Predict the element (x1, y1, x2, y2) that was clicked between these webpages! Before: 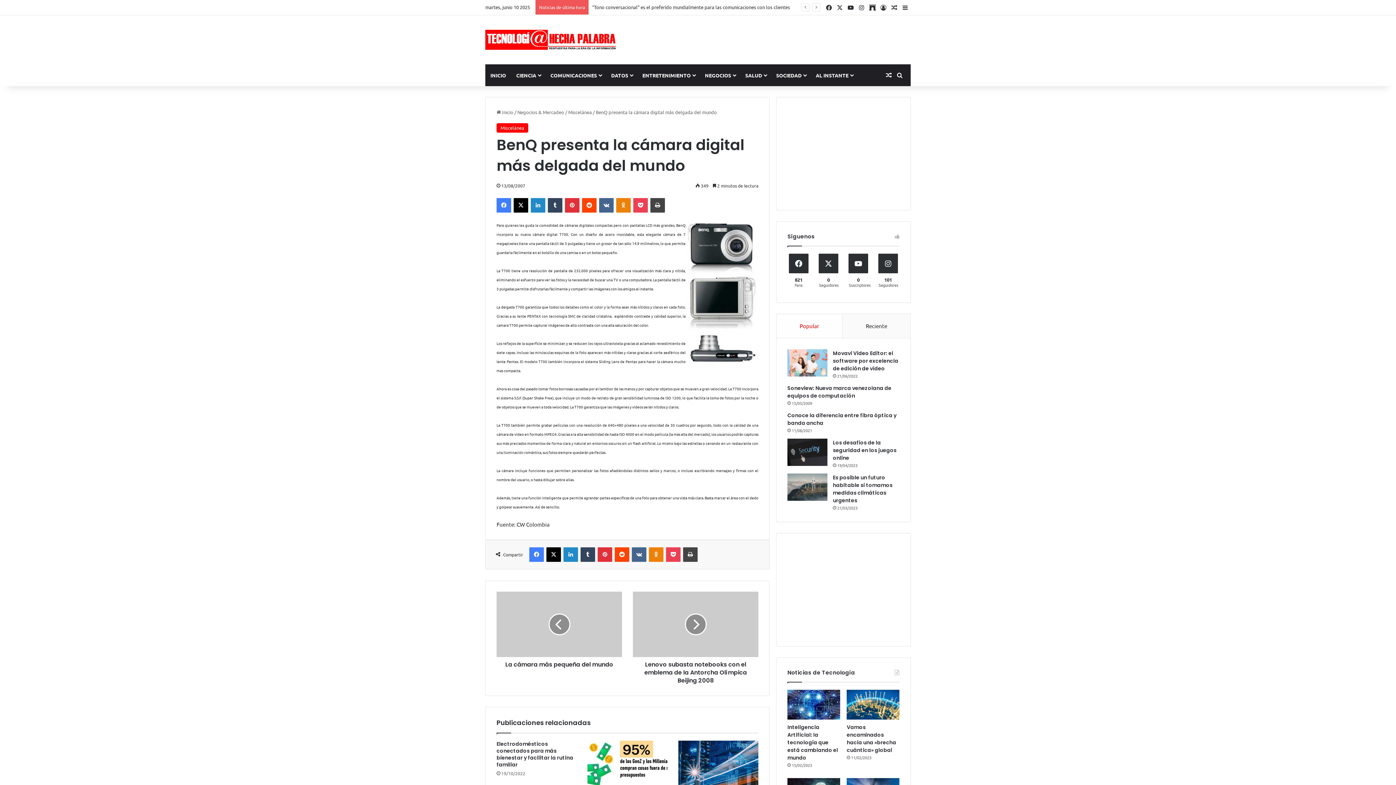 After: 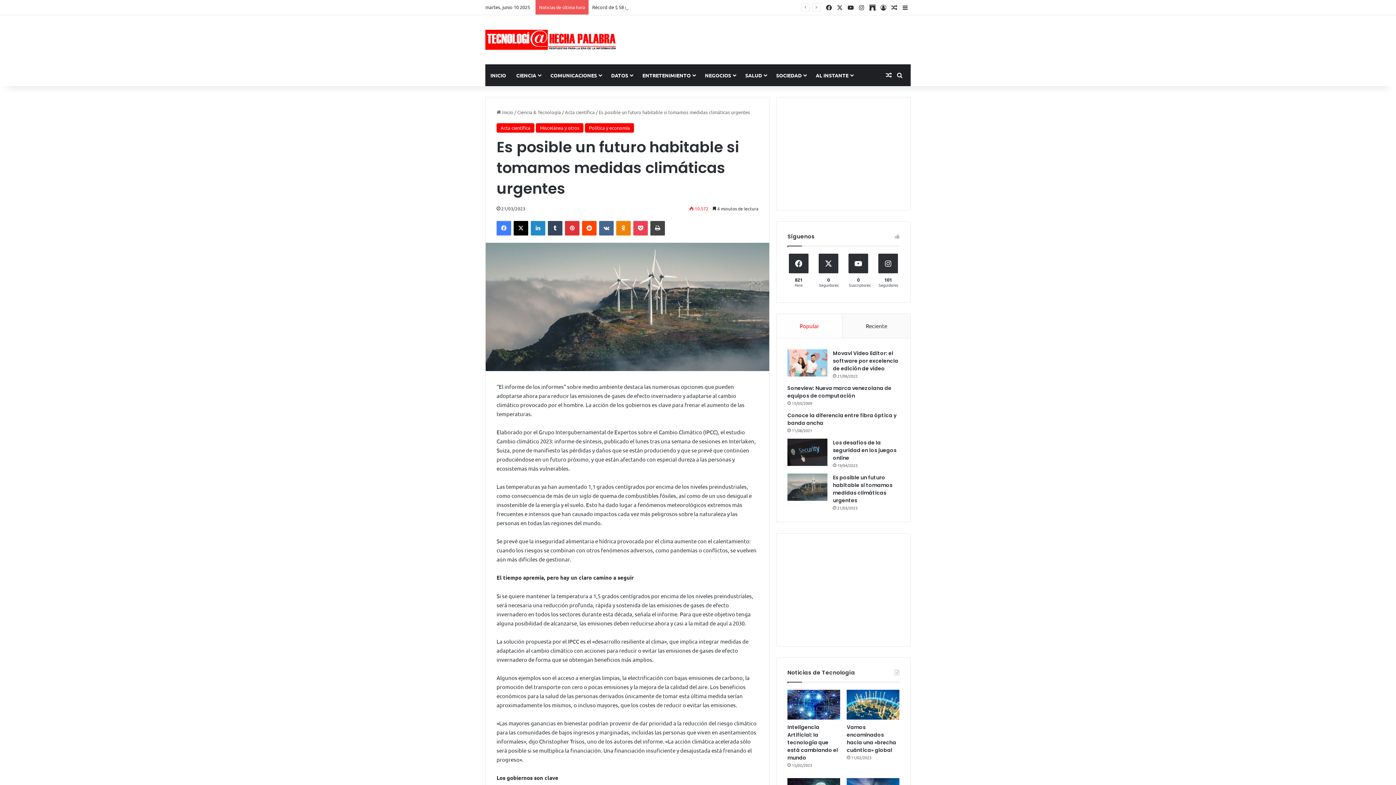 Action: label: Es posible un futuro habitable si tomamos medidas climáticas urgentes bbox: (787, 473, 827, 501)